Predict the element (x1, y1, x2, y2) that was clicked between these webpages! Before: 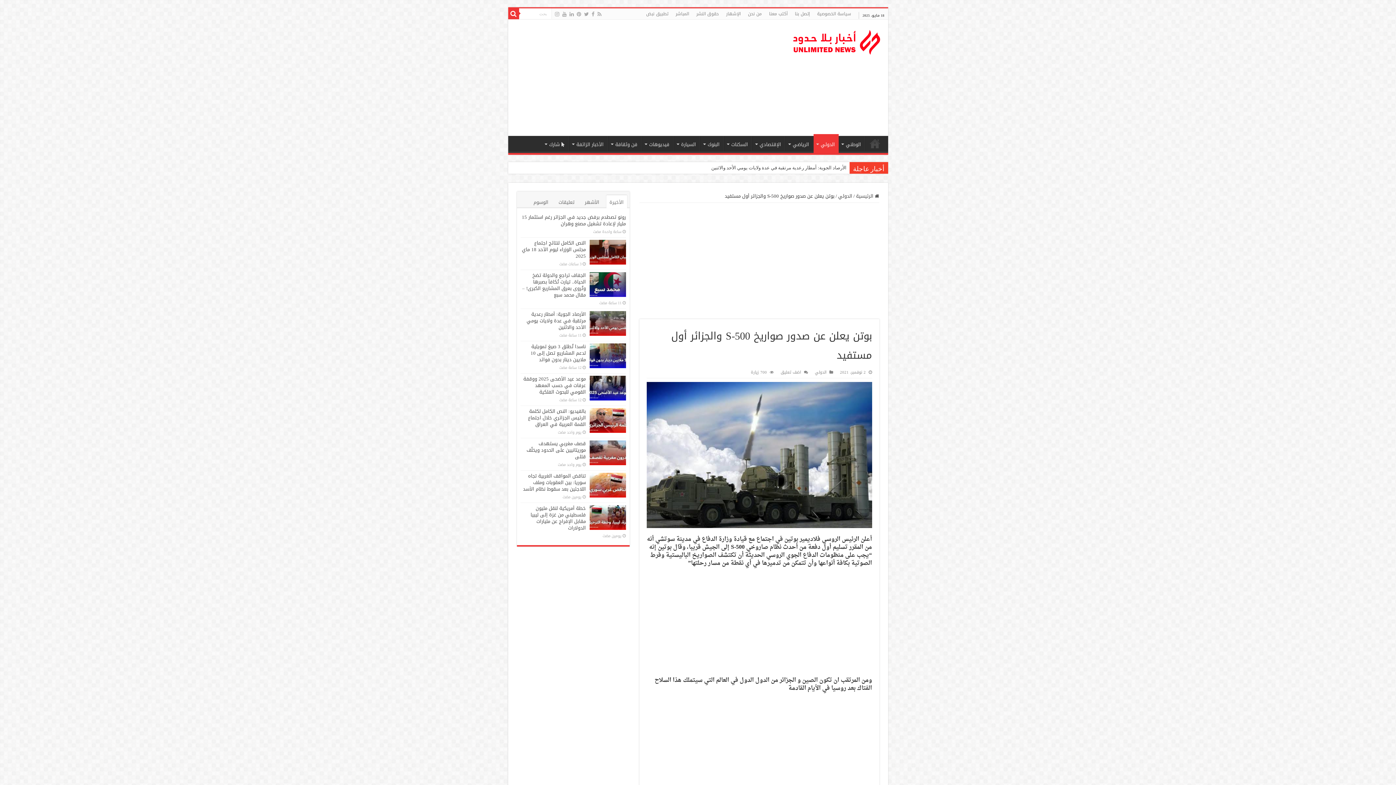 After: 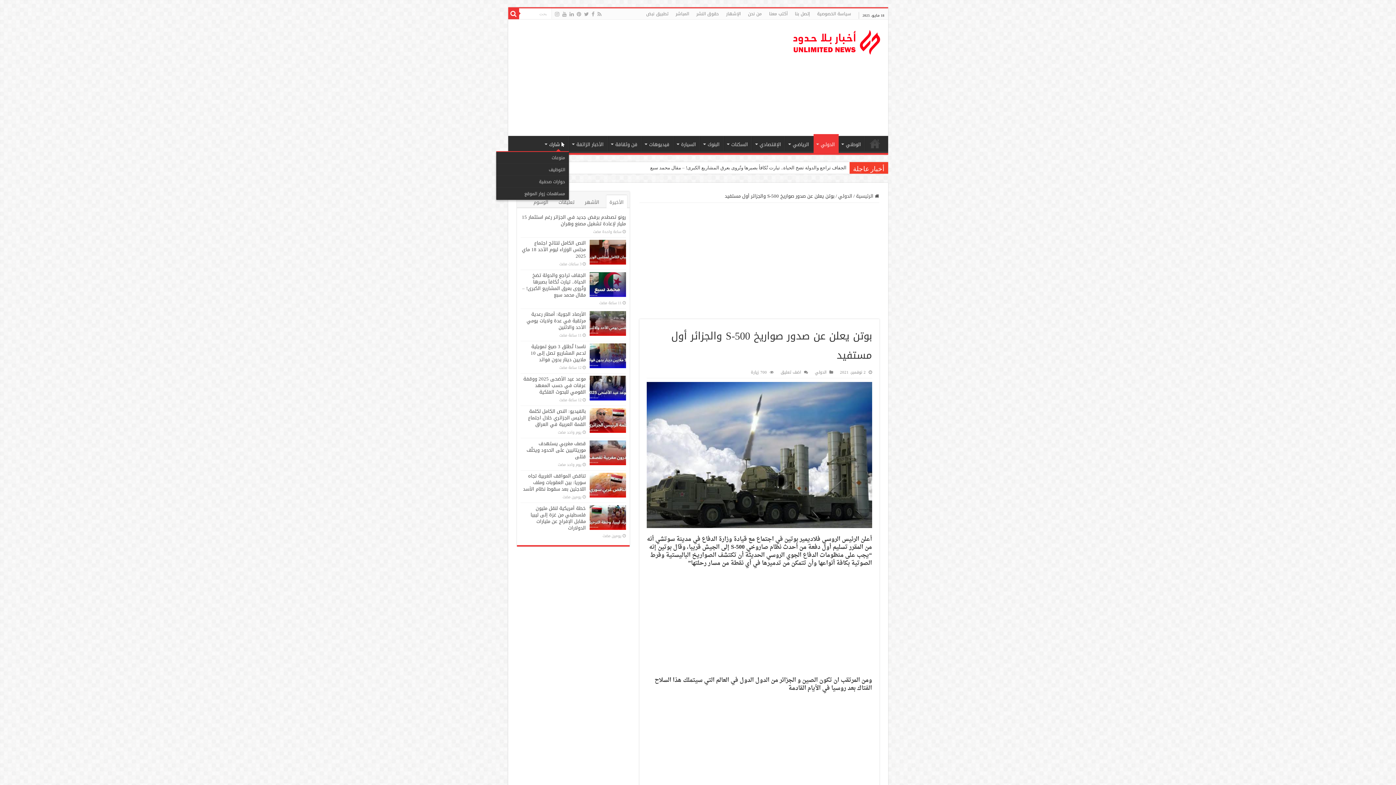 Action: bbox: (542, 136, 568, 151) label: شارك